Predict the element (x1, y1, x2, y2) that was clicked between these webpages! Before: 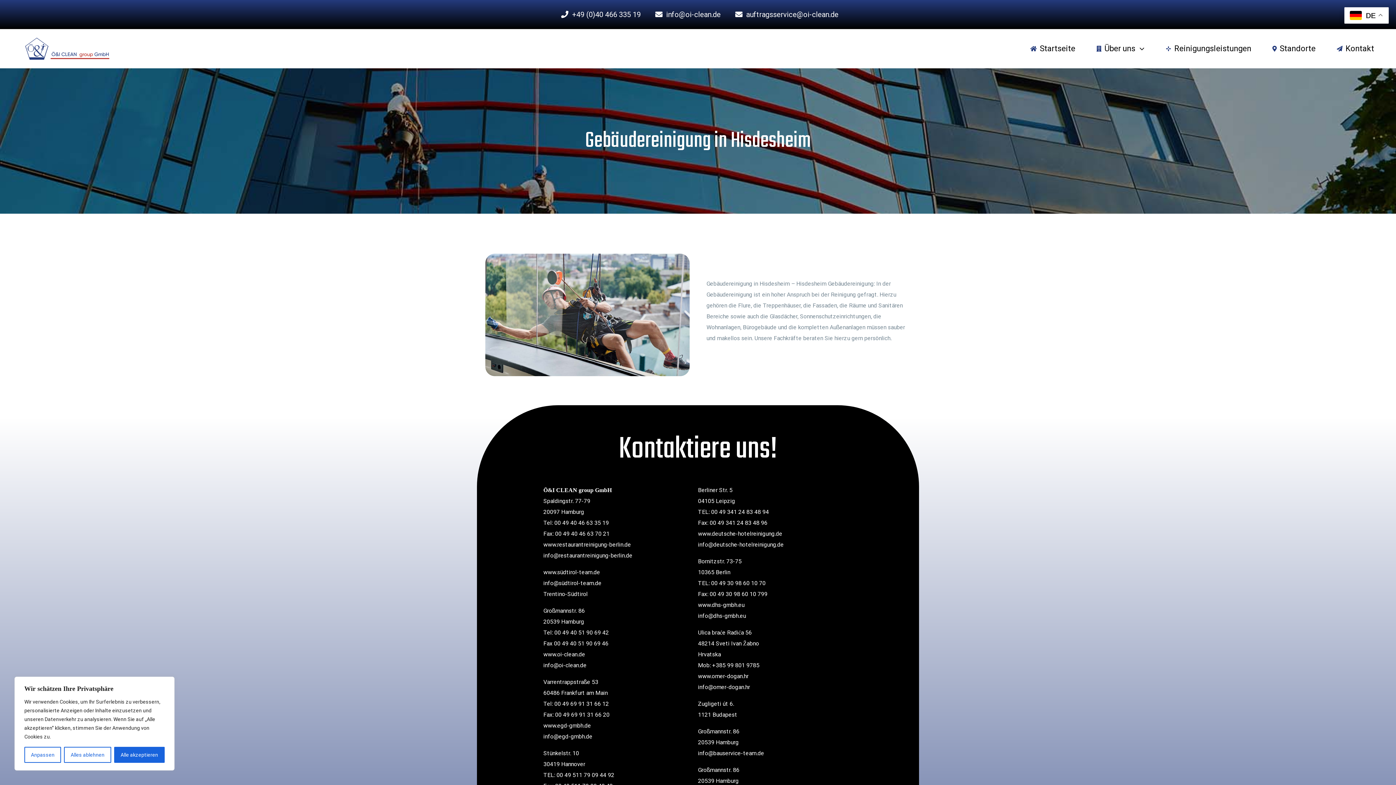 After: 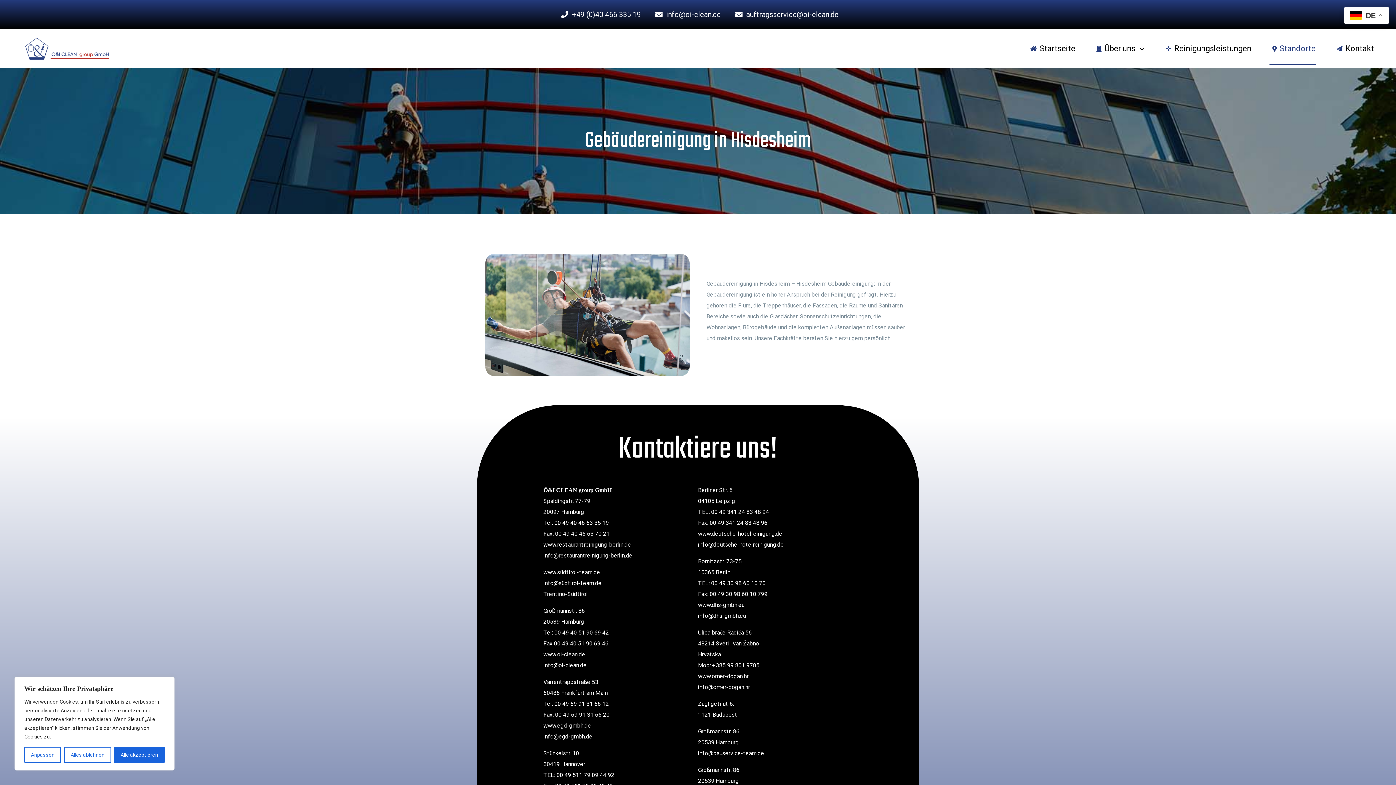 Action: label: Standorte bbox: (1269, 32, 1316, 64)